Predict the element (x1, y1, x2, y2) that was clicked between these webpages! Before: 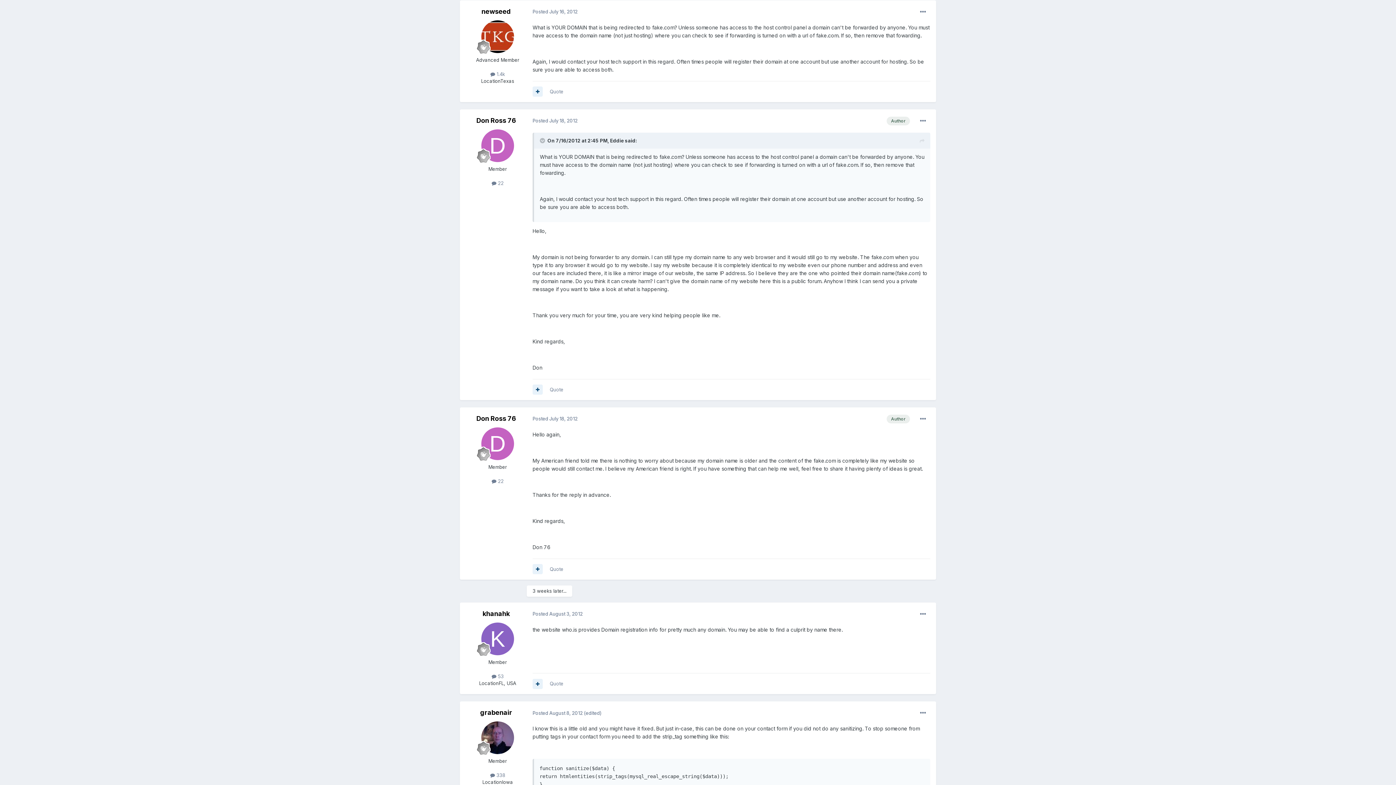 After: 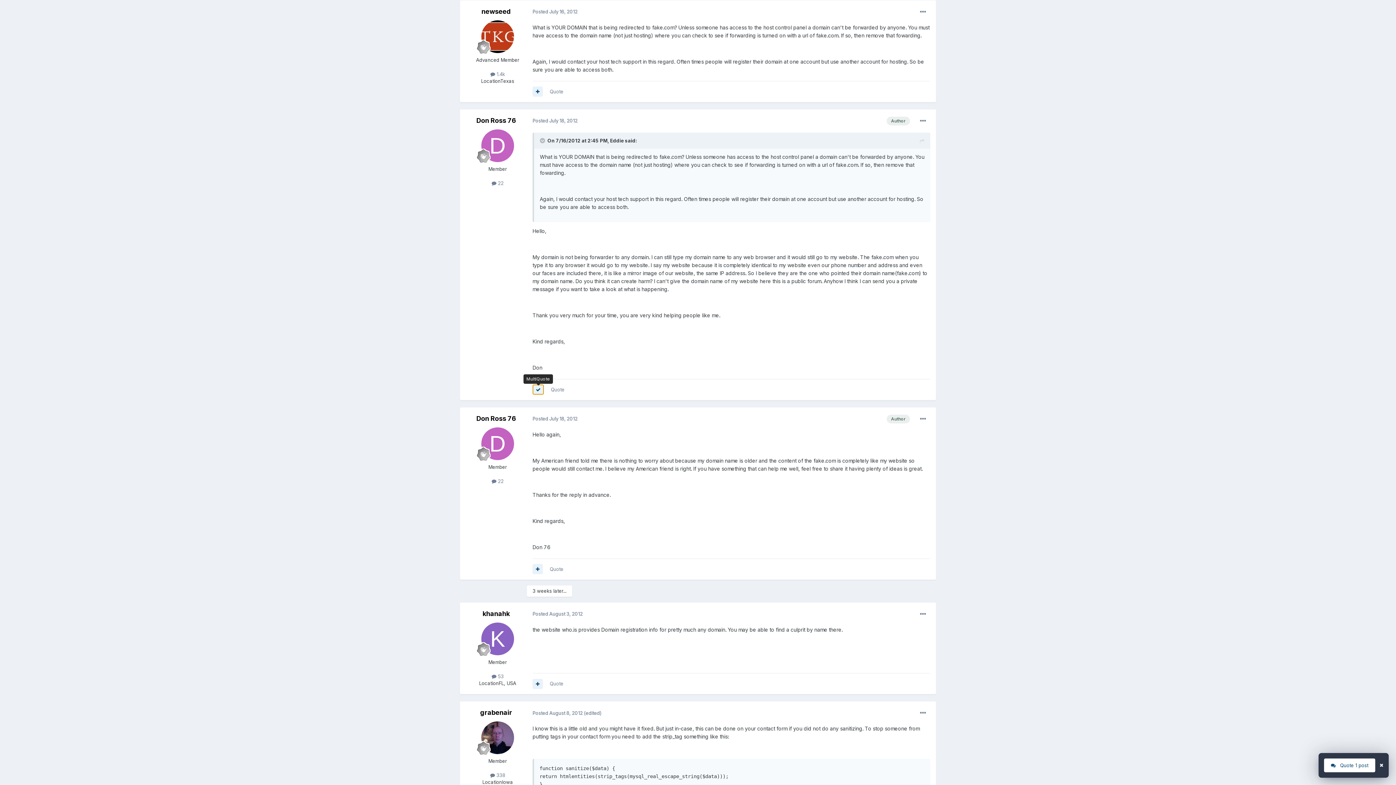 Action: bbox: (532, 384, 542, 394)